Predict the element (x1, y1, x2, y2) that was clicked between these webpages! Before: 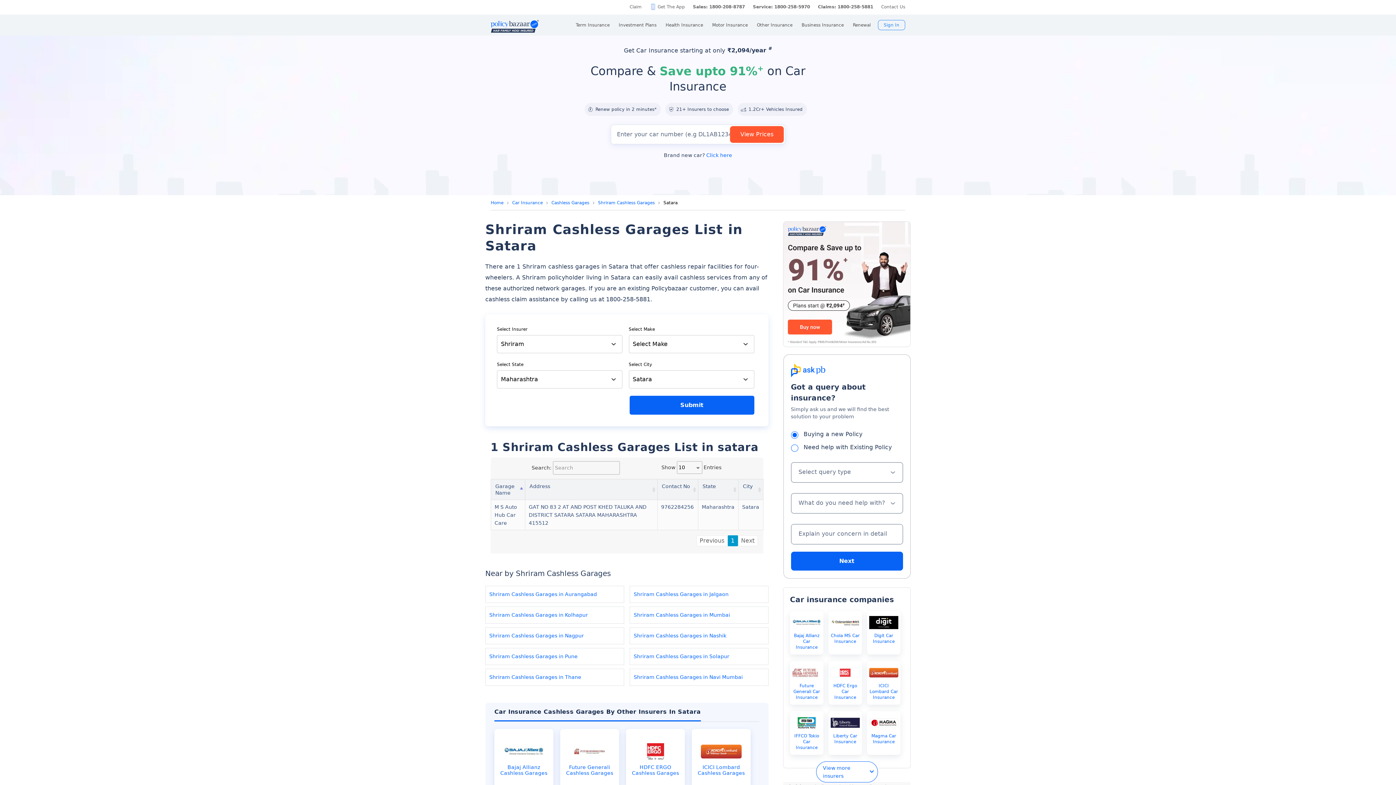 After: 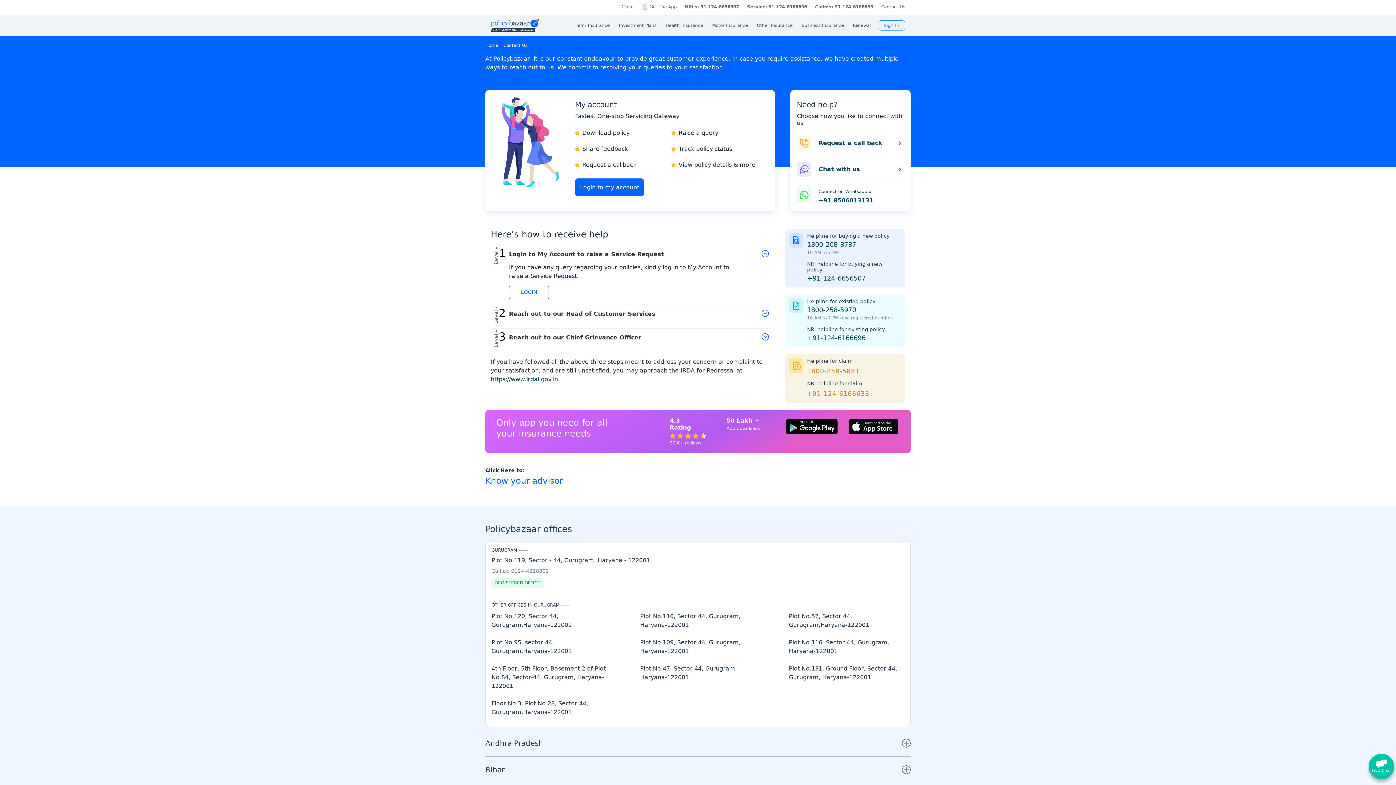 Action: bbox: (877, 0, 905, 13) label: Contact Us